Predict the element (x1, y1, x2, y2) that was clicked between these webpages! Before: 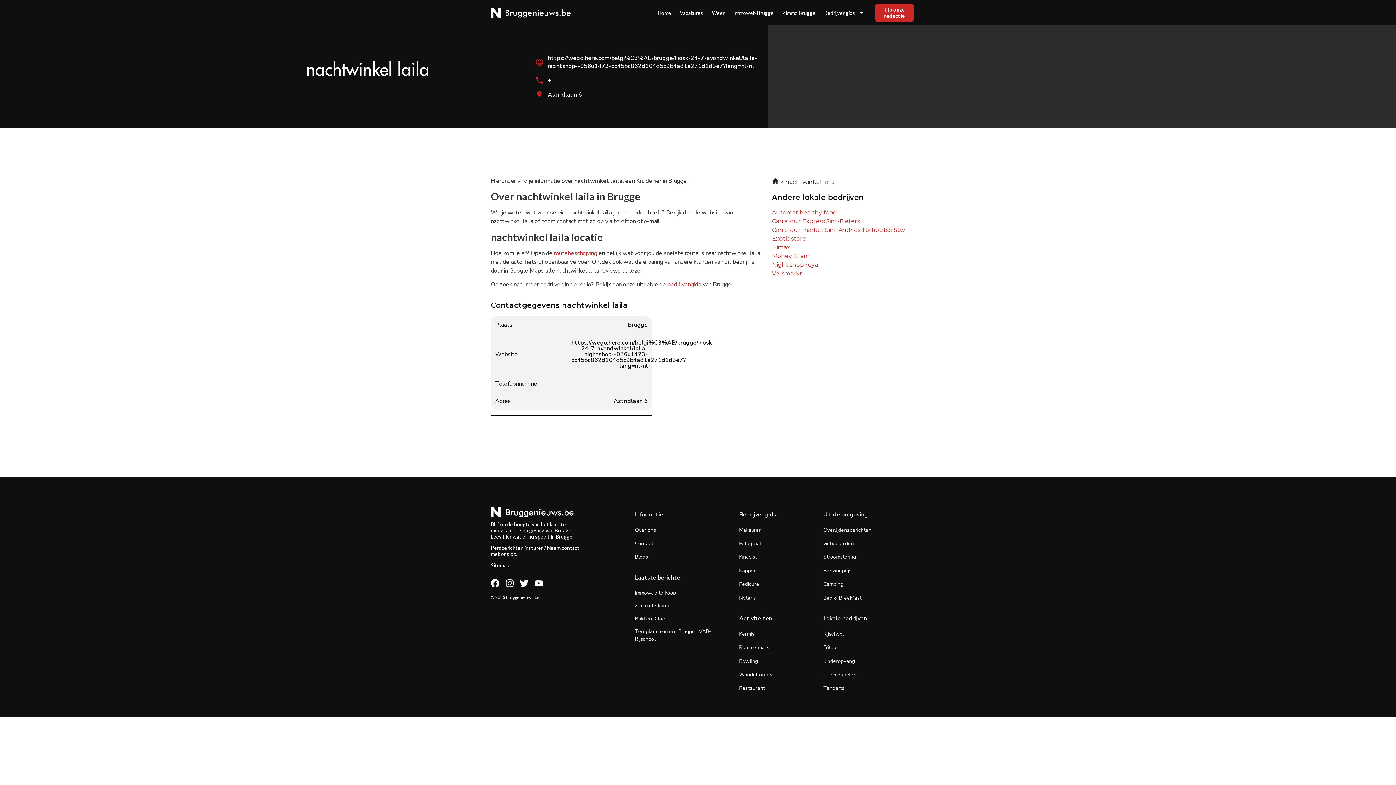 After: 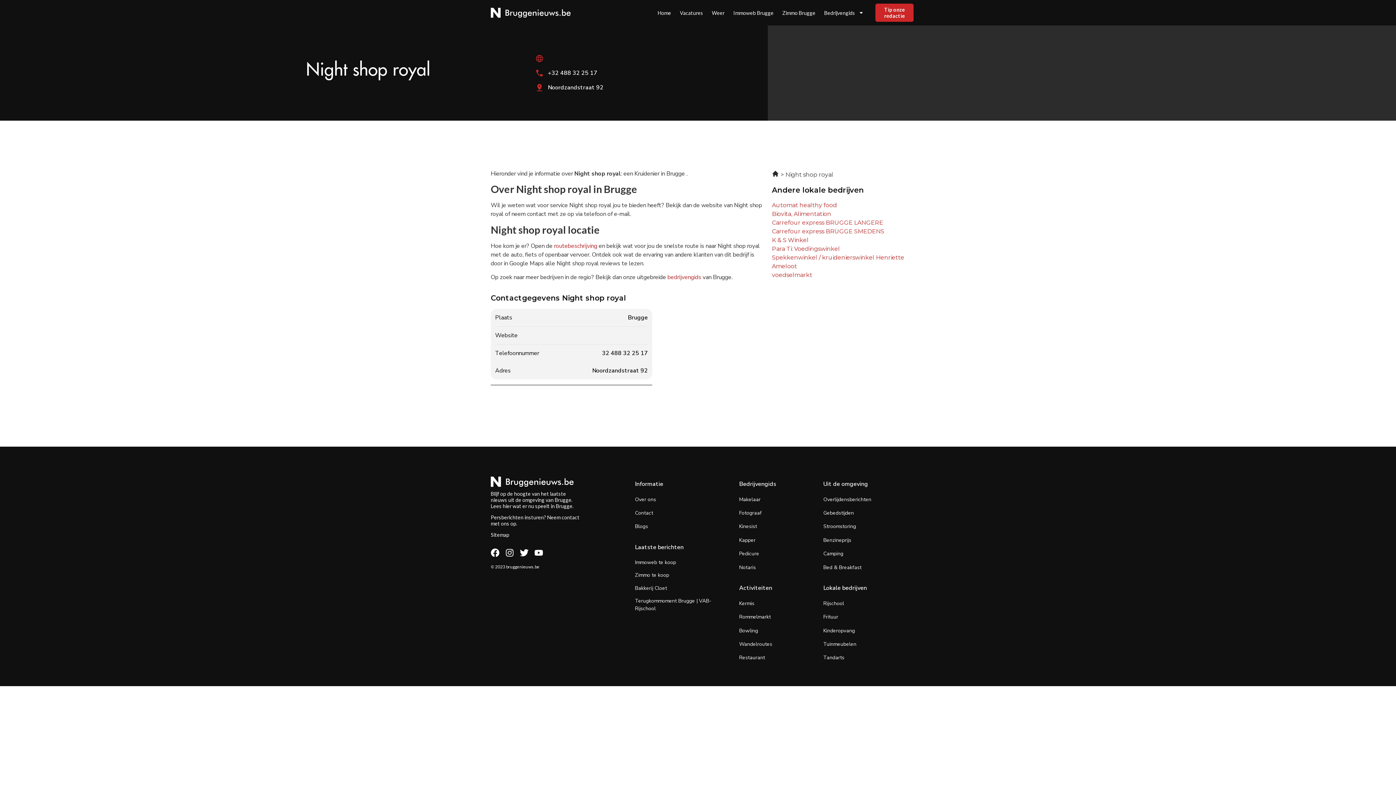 Action: label: Night shop royal bbox: (772, 261, 820, 268)